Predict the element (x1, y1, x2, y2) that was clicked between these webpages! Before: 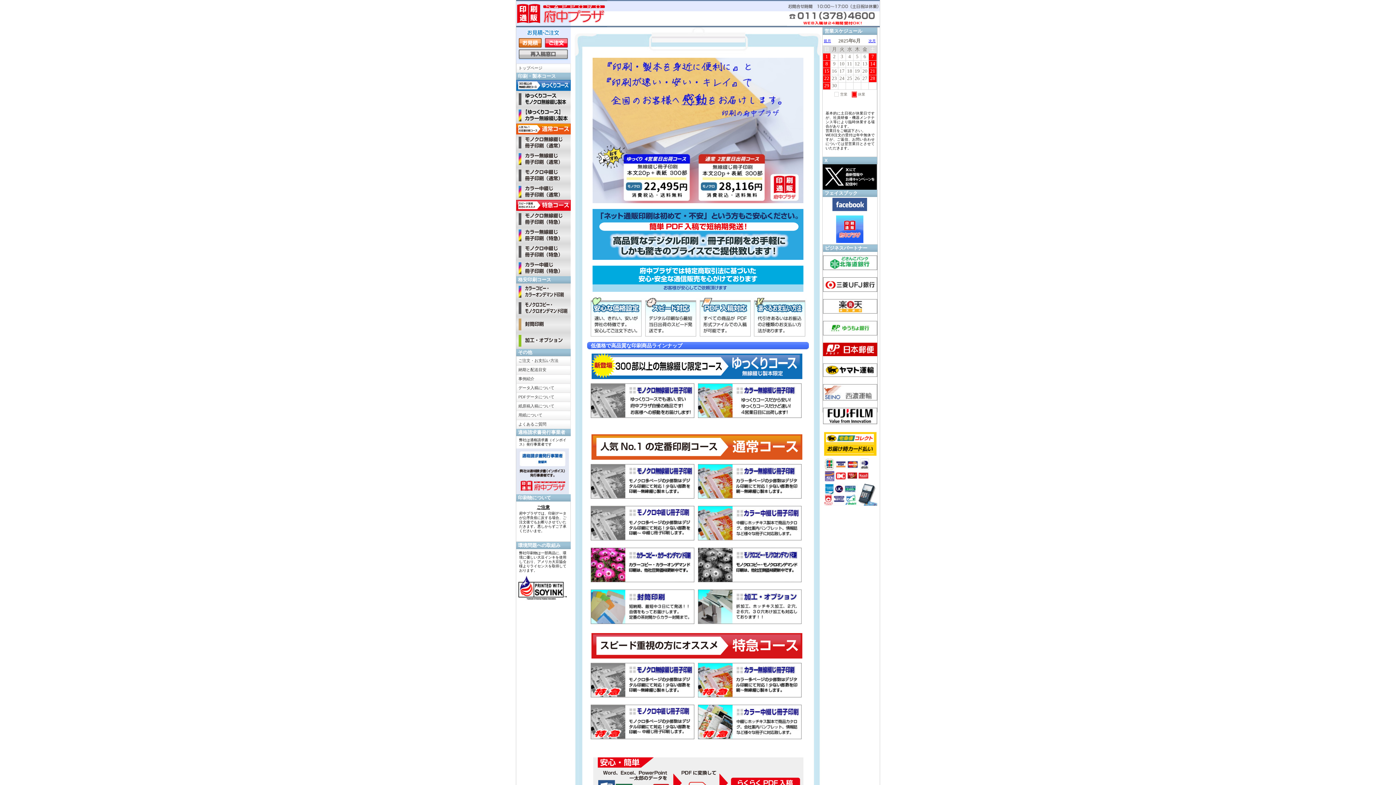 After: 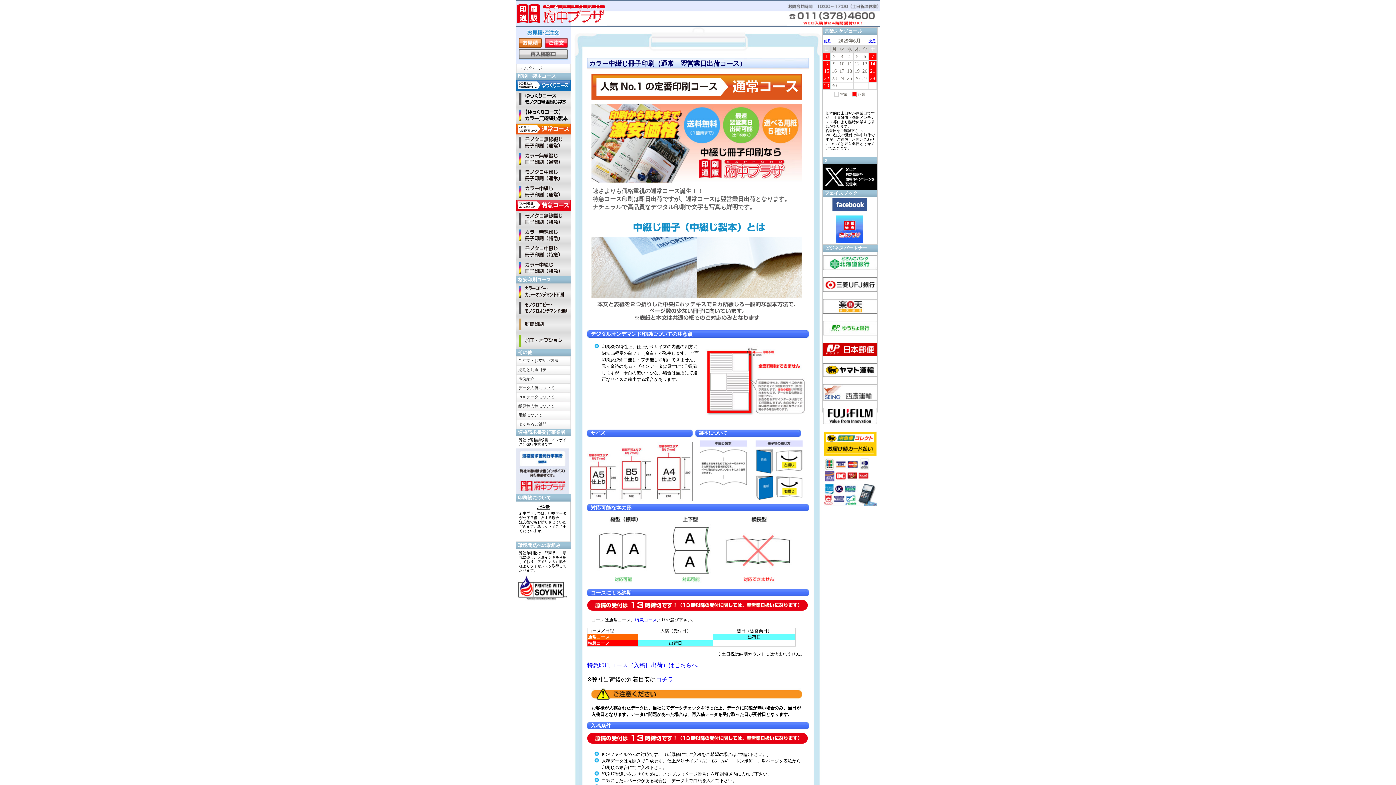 Action: bbox: (698, 536, 801, 541)